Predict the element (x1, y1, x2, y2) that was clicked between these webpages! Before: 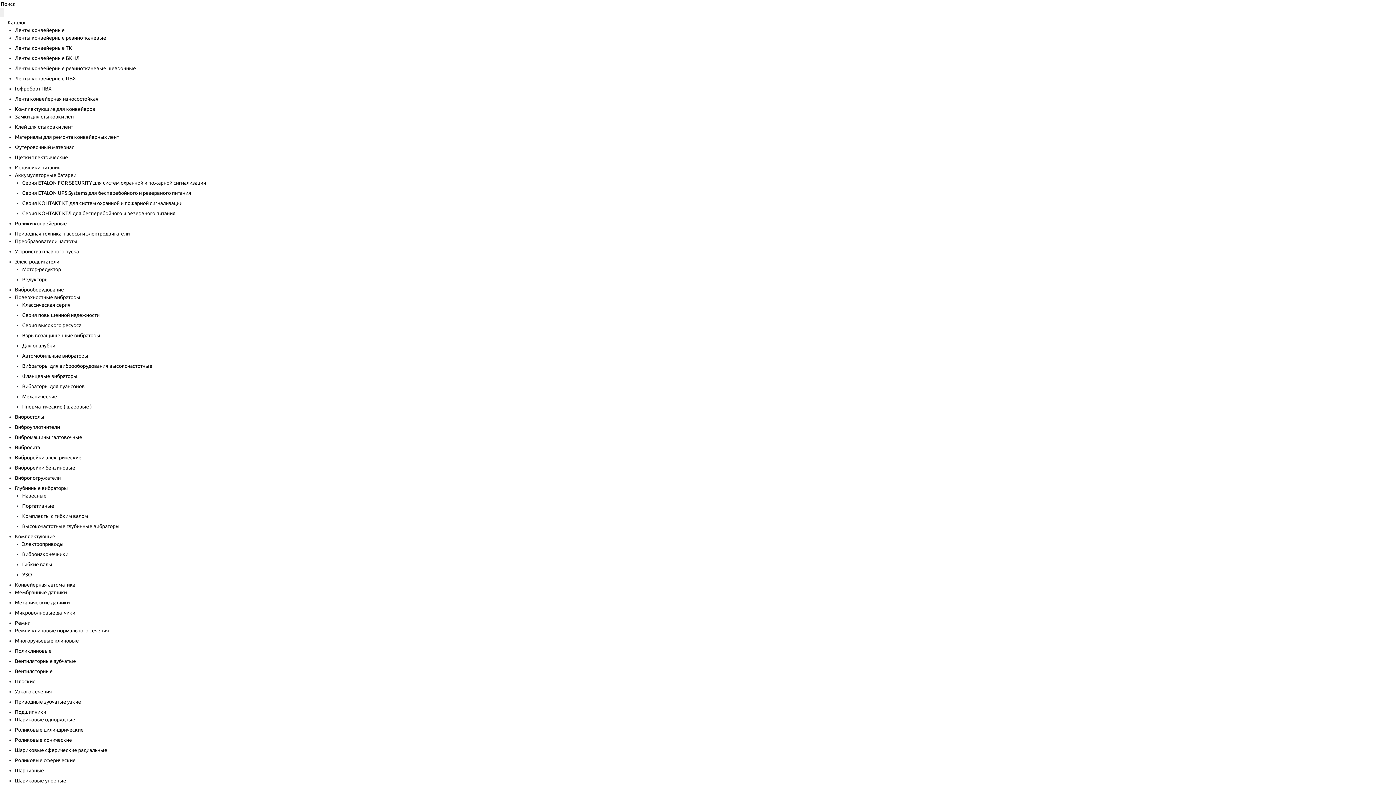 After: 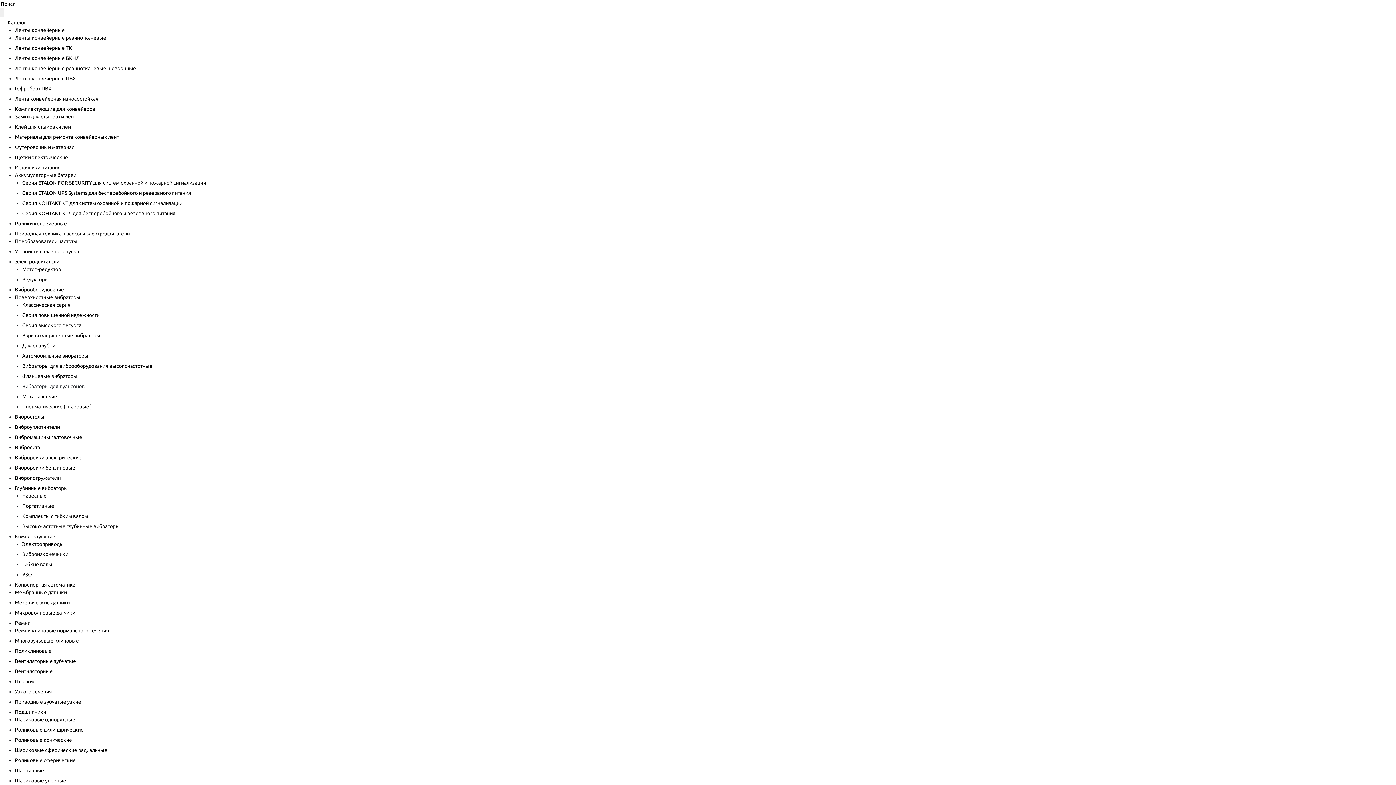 Action: label: Вибраторы для пуансонов bbox: (22, 383, 84, 389)